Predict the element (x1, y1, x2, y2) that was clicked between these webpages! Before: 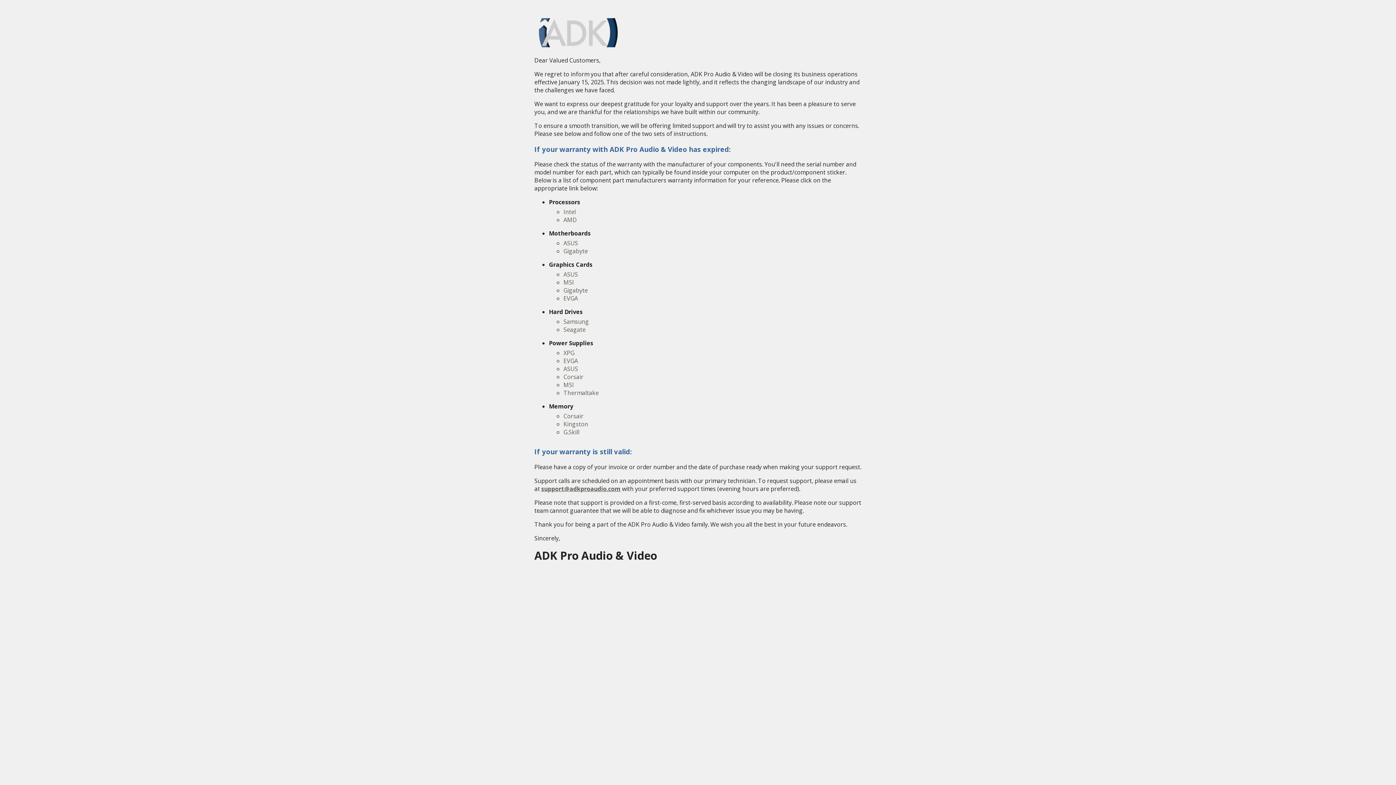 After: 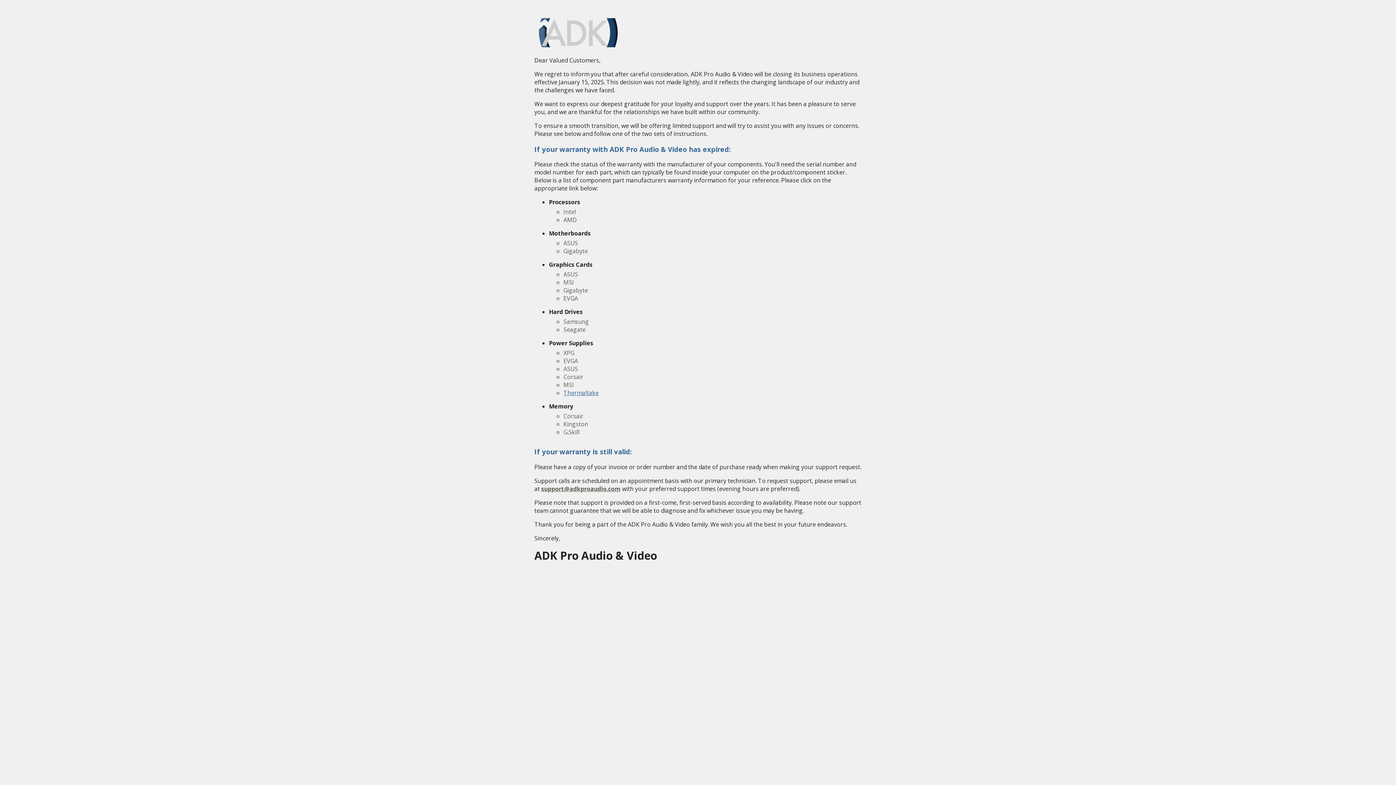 Action: label: Thermaltake bbox: (563, 389, 598, 397)